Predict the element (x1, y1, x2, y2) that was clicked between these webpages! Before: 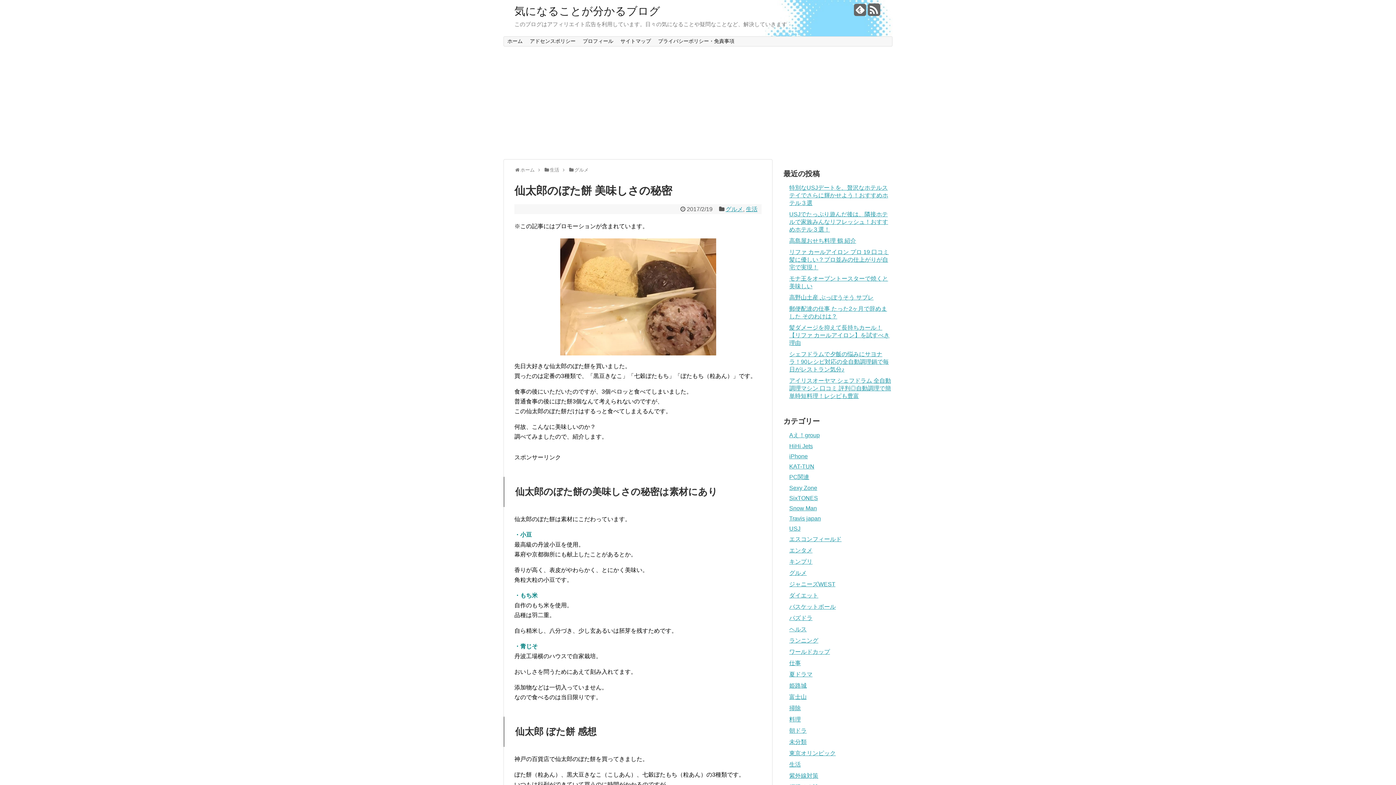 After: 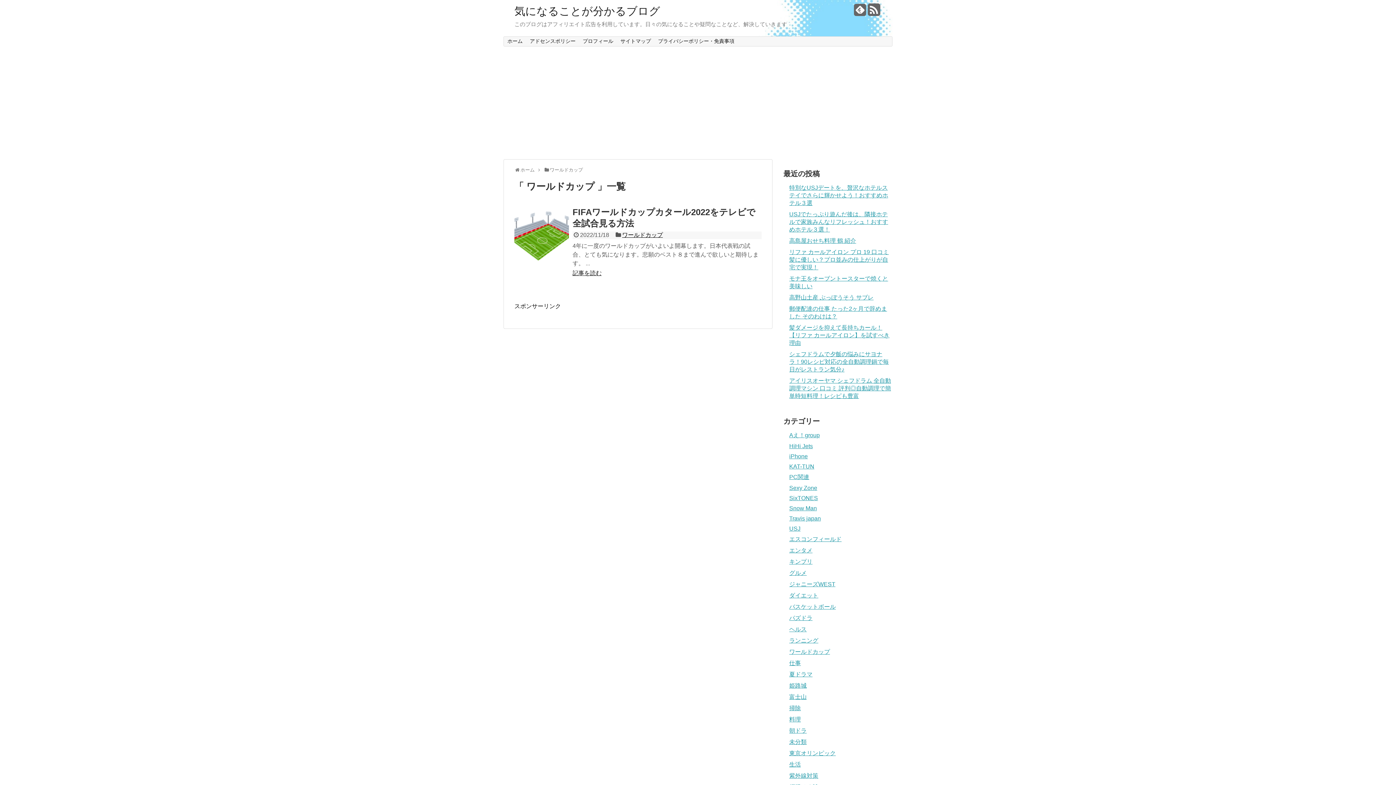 Action: bbox: (789, 649, 830, 655) label: ワールドカップ